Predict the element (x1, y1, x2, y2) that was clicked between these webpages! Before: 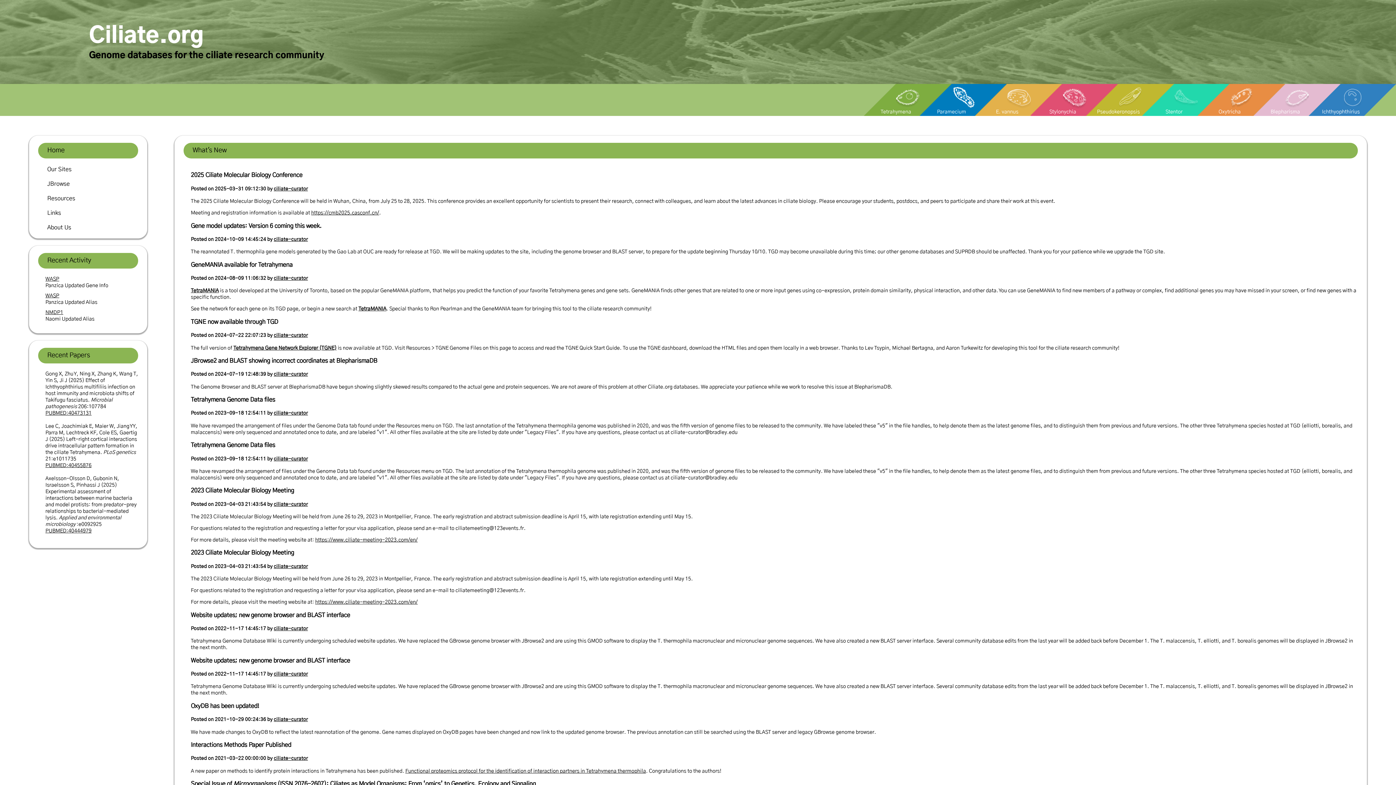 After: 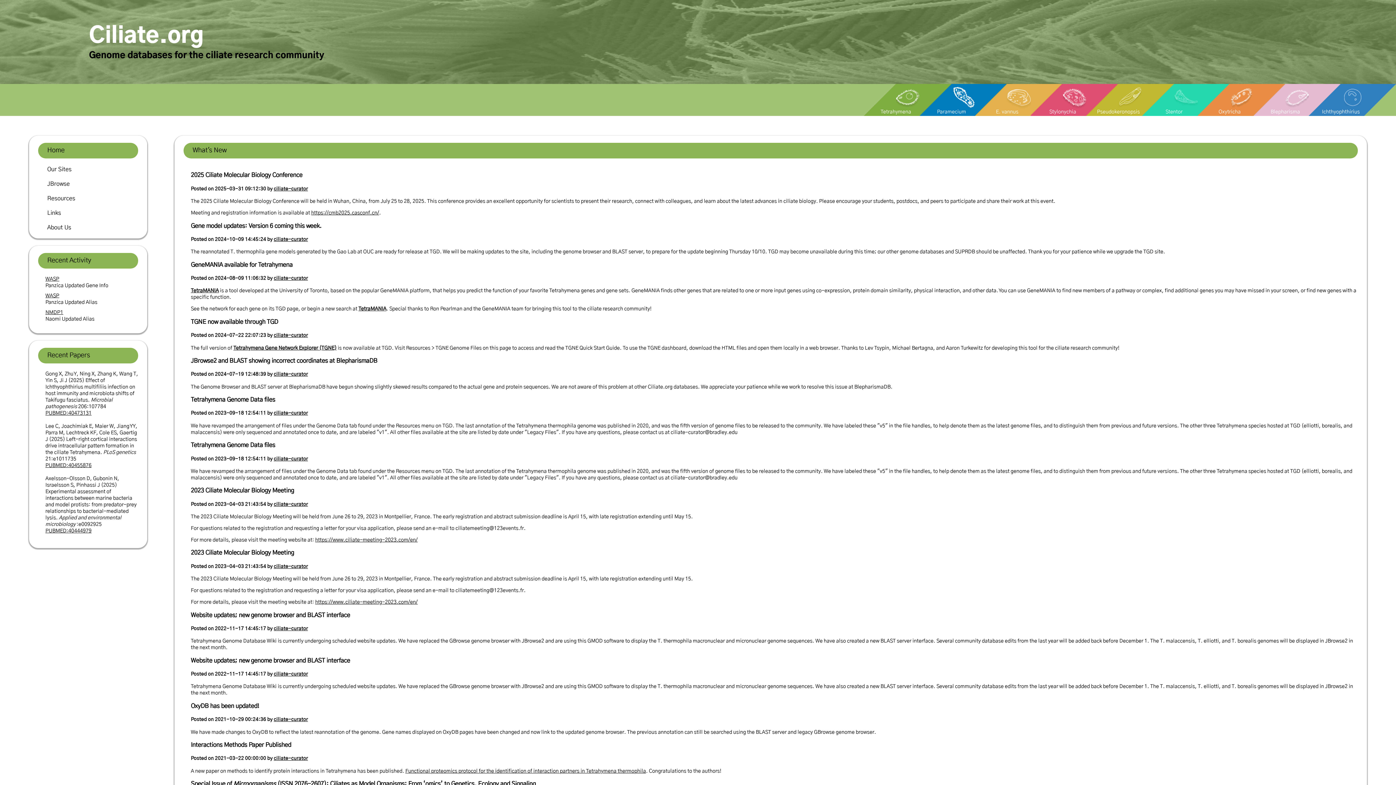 Action: bbox: (273, 626, 308, 631) label: ciliate-curator